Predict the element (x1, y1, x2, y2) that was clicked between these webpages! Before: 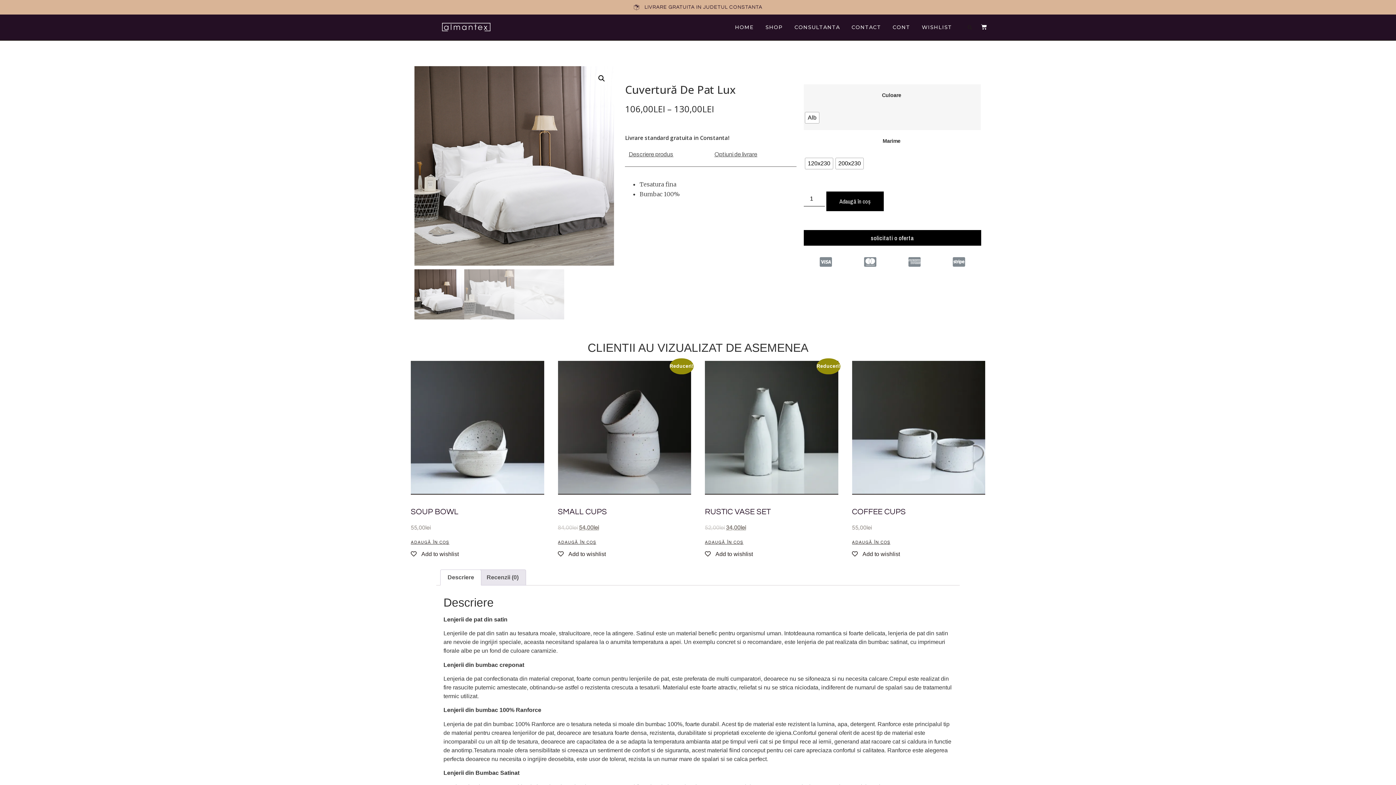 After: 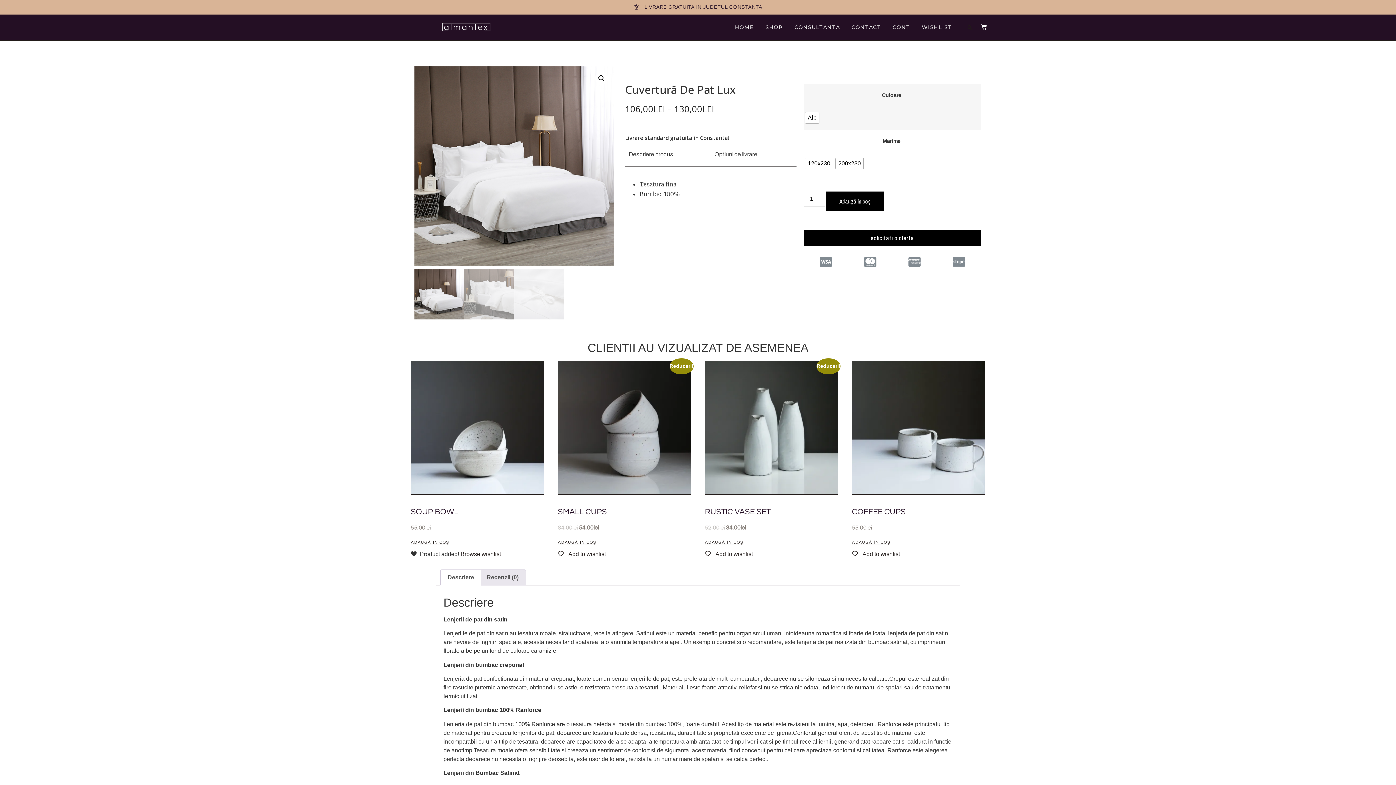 Action: bbox: (410, 551, 458, 557) label:  Add to wishlist